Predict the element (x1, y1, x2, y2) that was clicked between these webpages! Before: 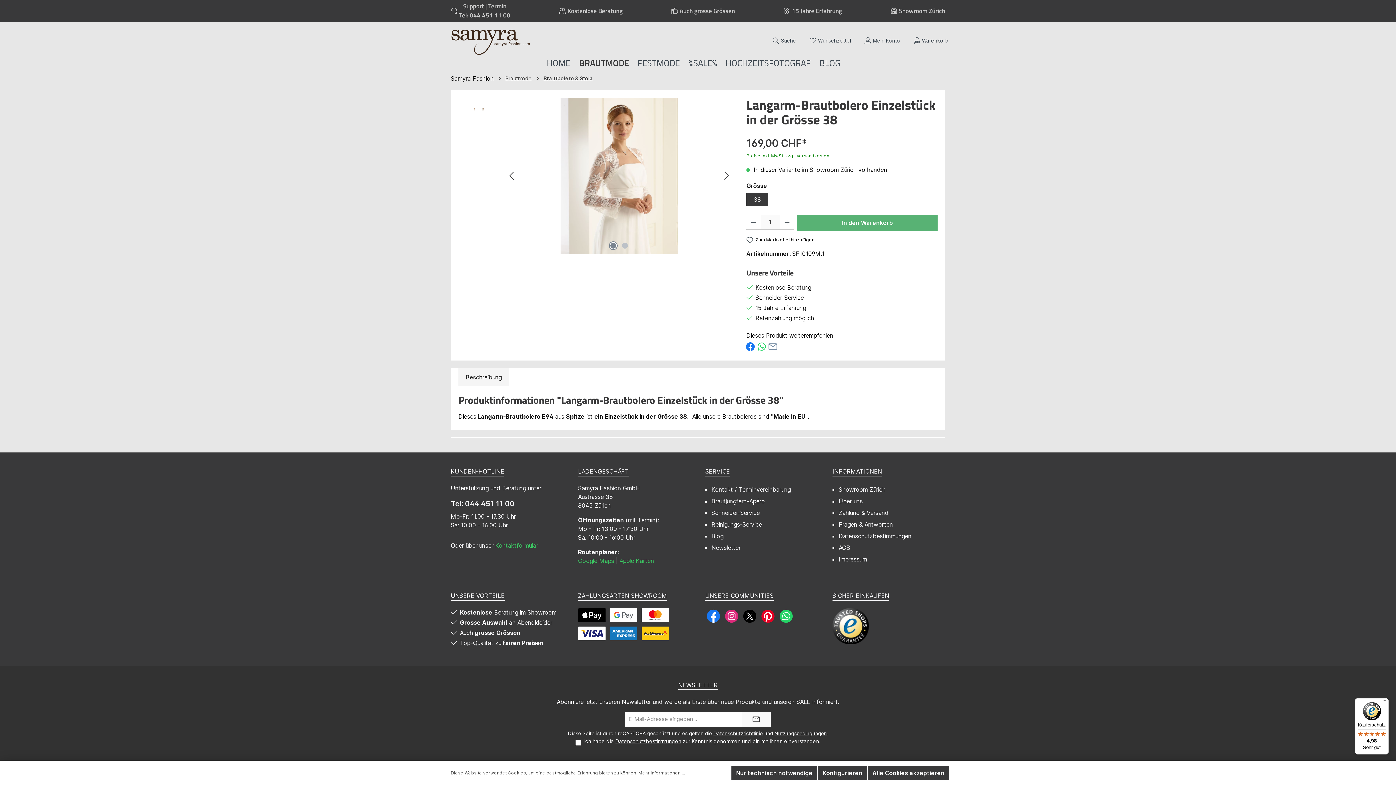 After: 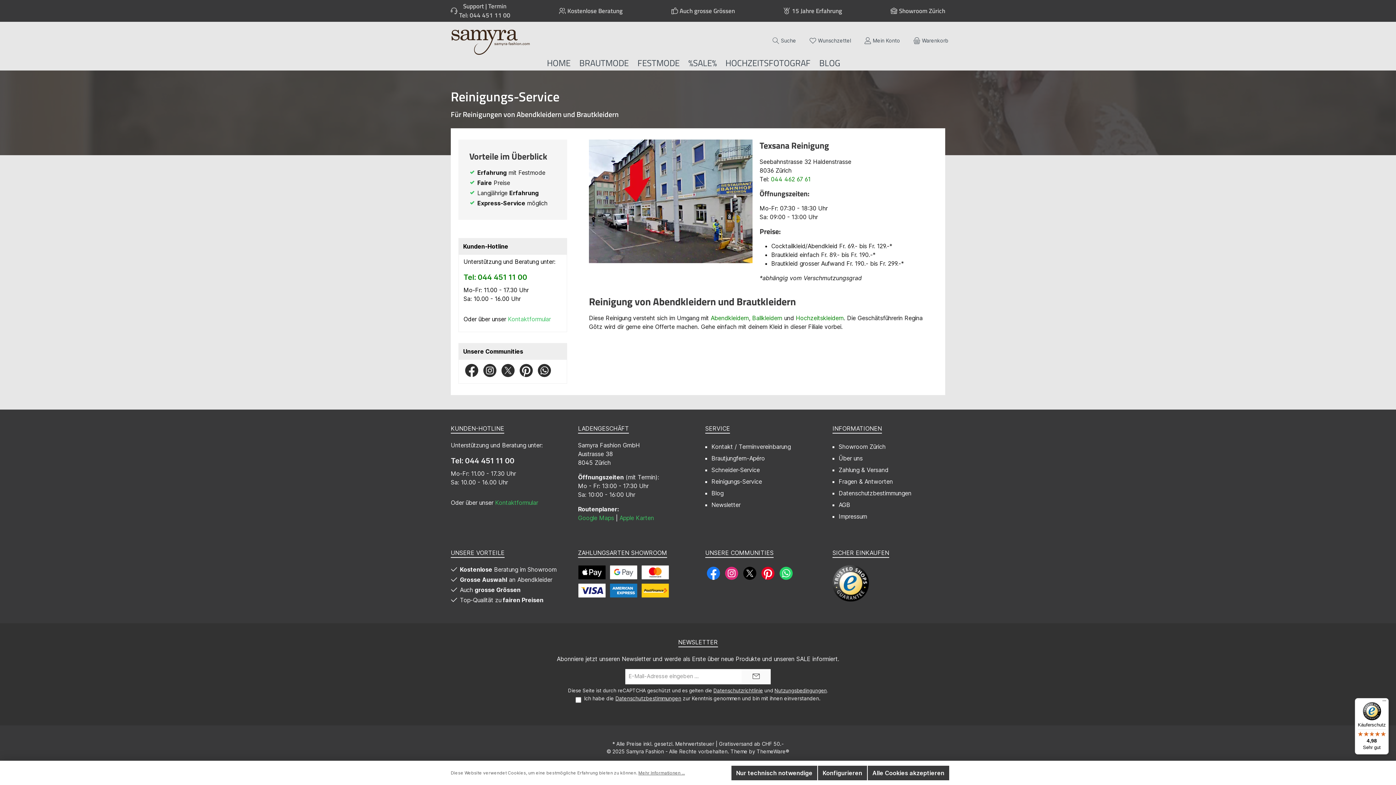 Action: bbox: (711, 521, 762, 528) label: Reinigungs-Service